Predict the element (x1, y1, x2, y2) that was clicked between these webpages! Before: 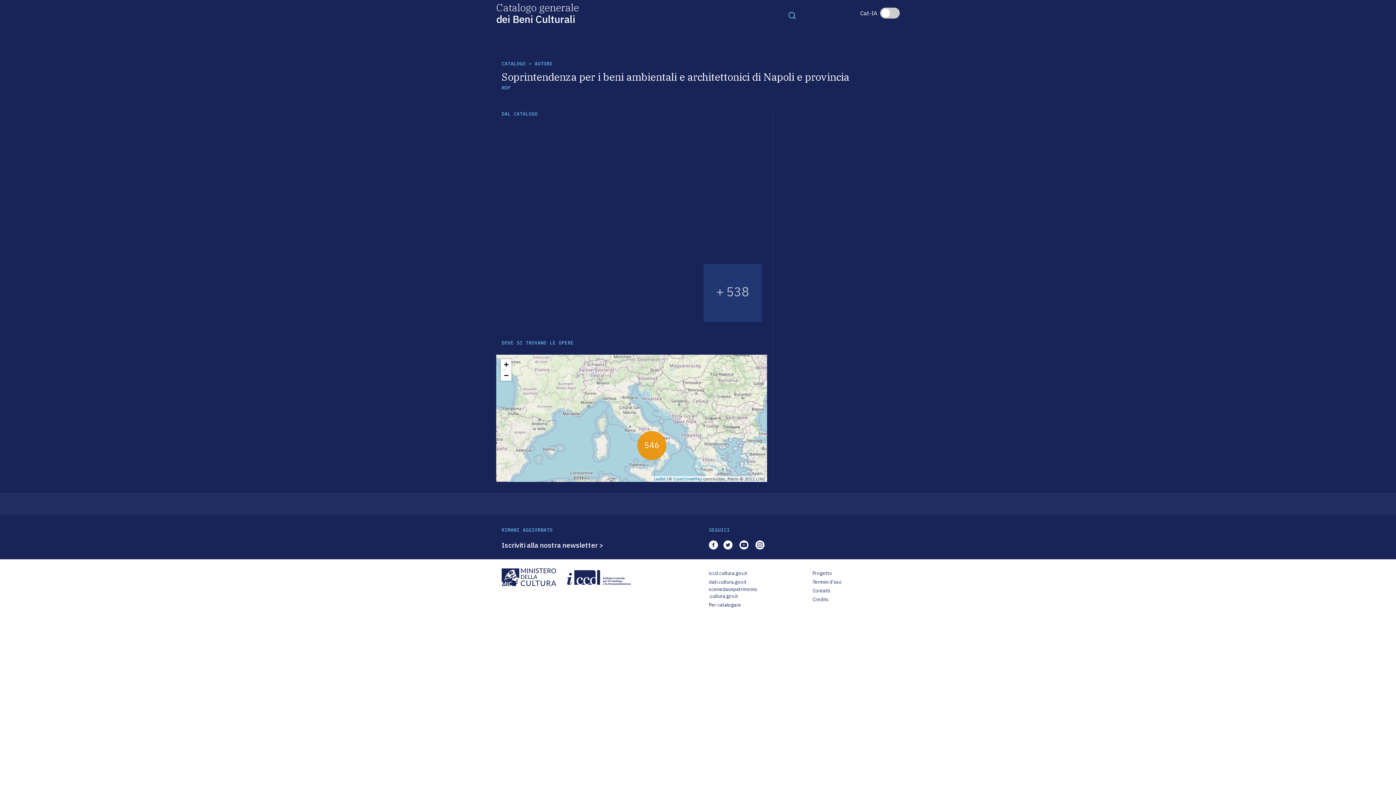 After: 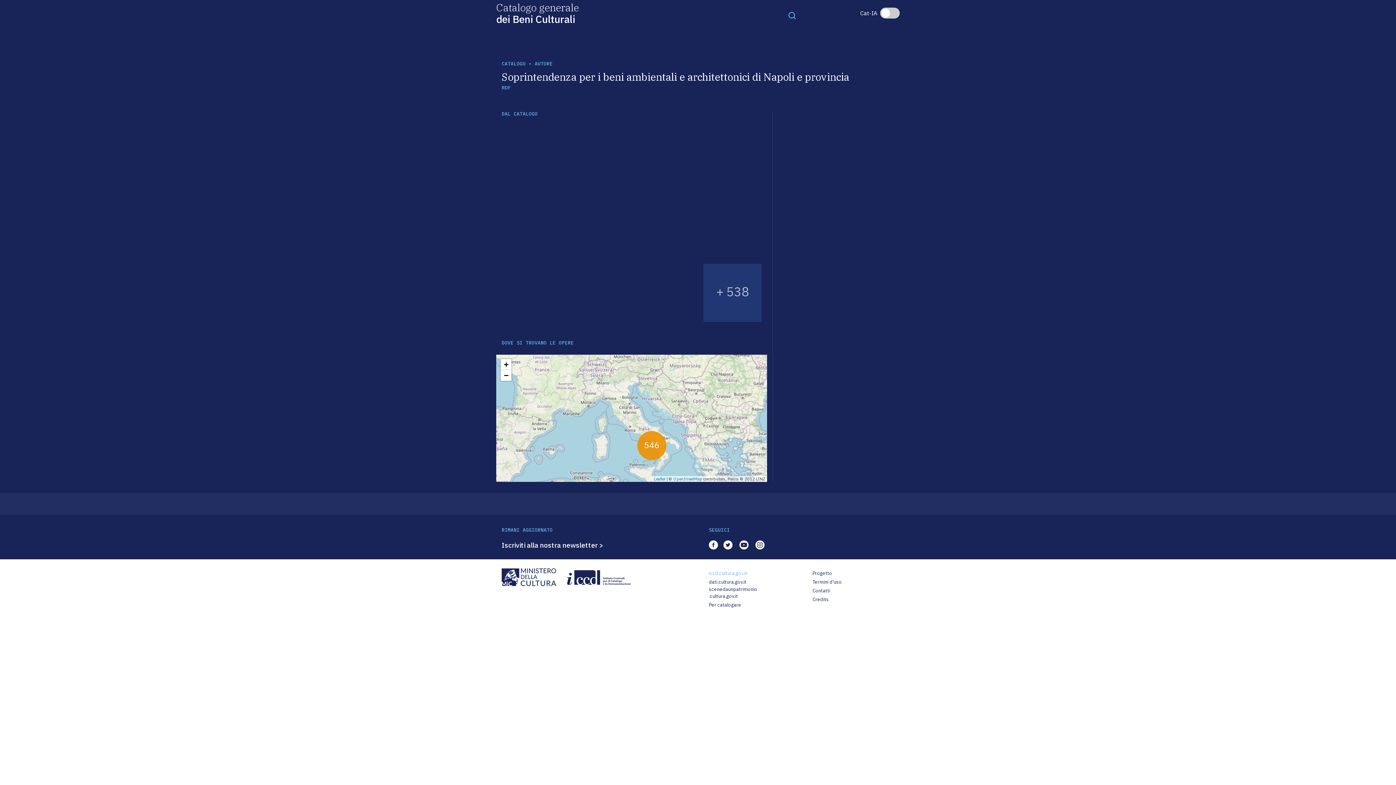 Action: bbox: (709, 570, 747, 577) label: iccd.cultura.gov.it